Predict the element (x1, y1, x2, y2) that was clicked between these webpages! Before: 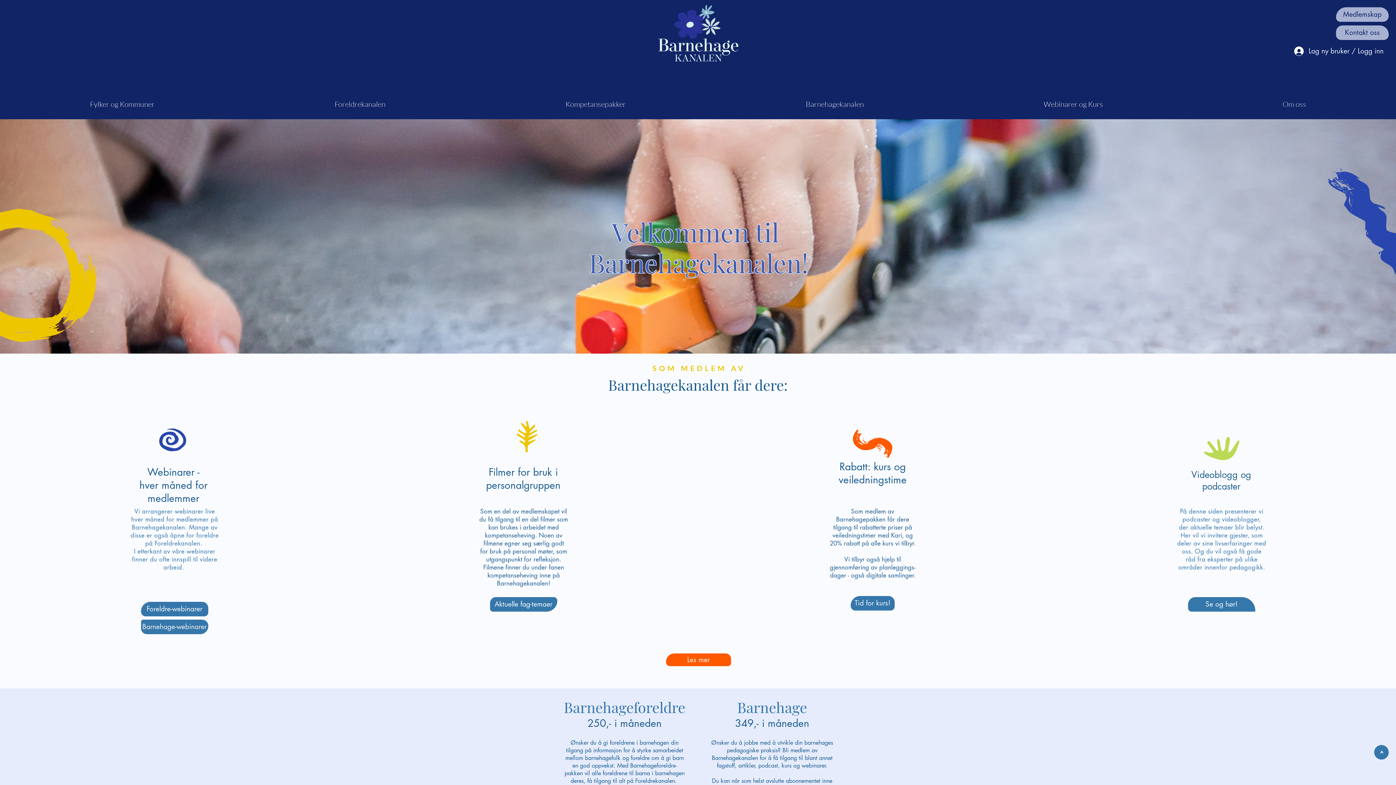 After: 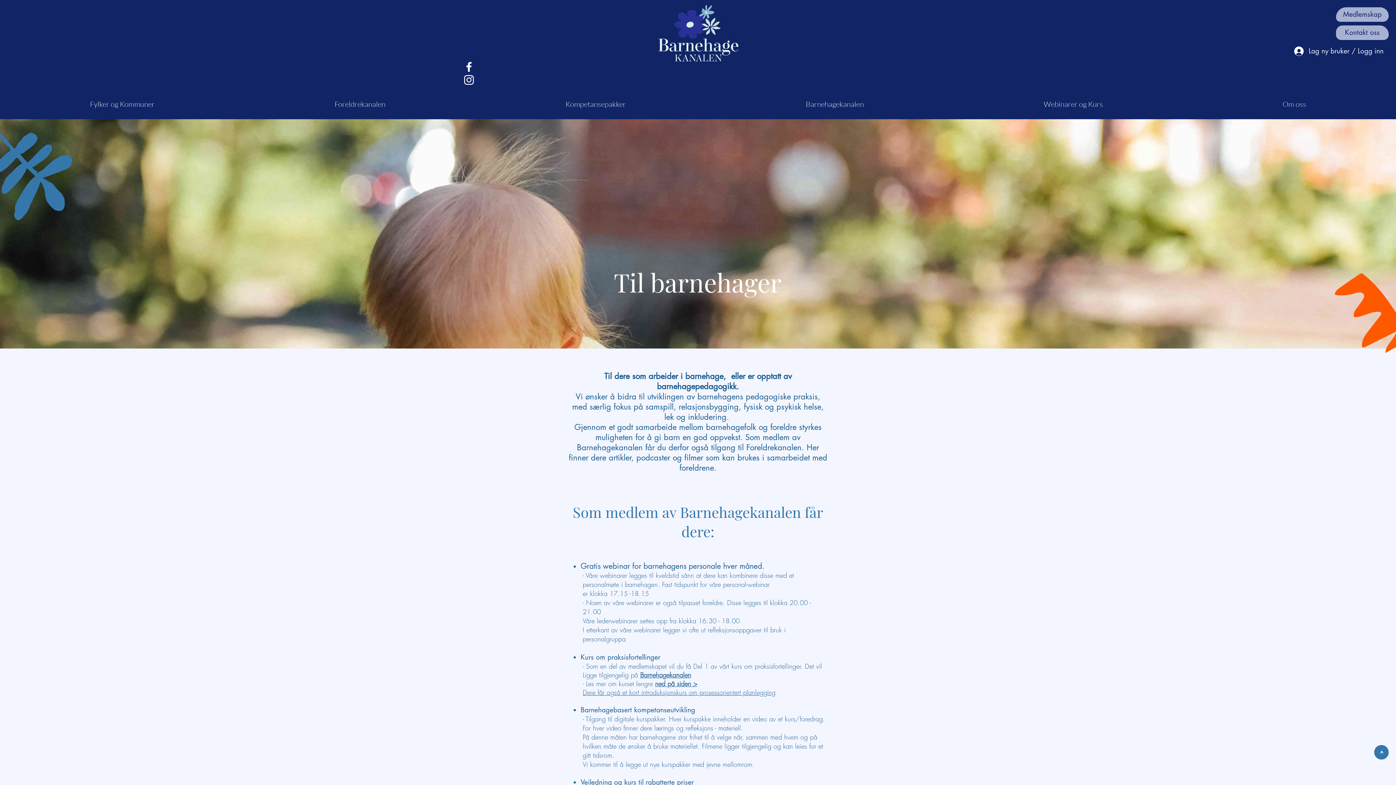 Action: bbox: (666, 653, 731, 666) label: Les mer